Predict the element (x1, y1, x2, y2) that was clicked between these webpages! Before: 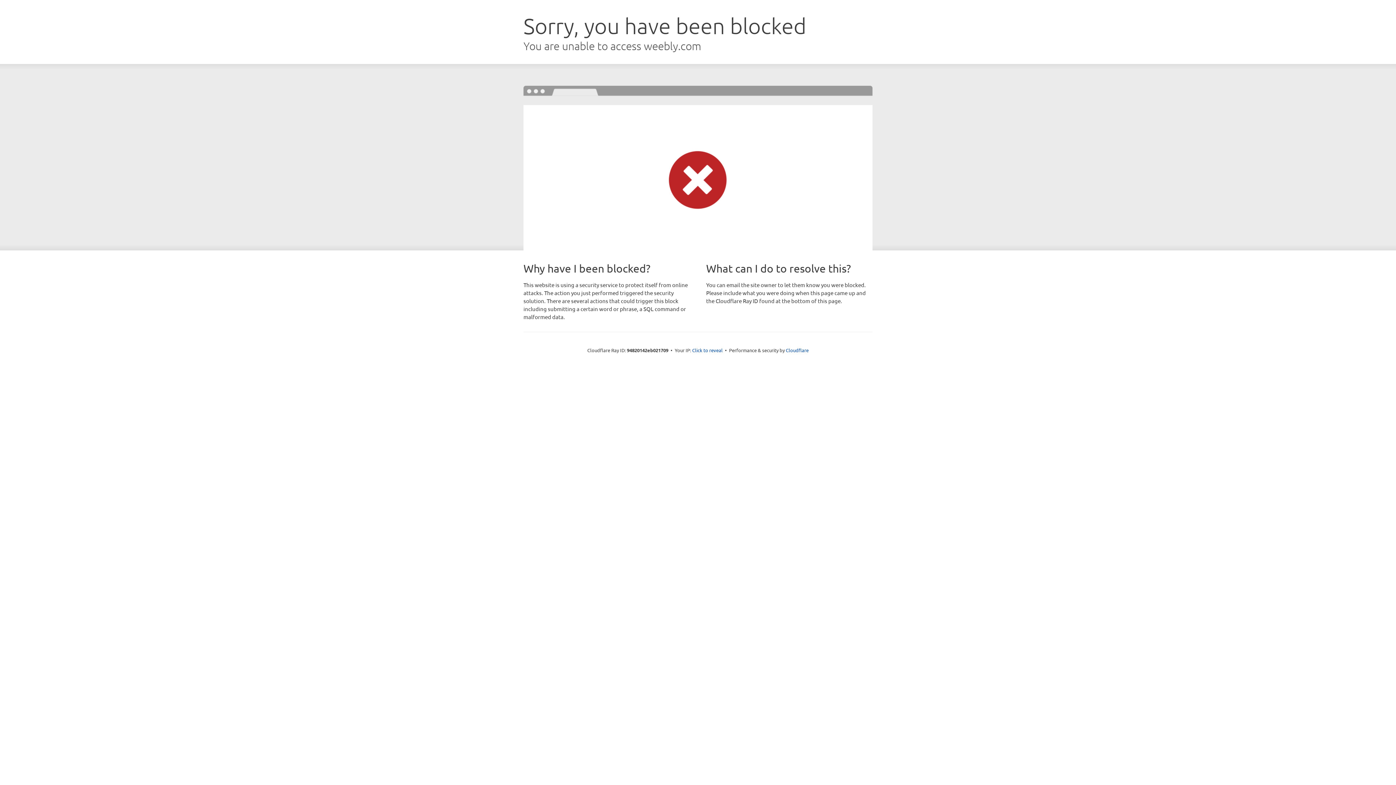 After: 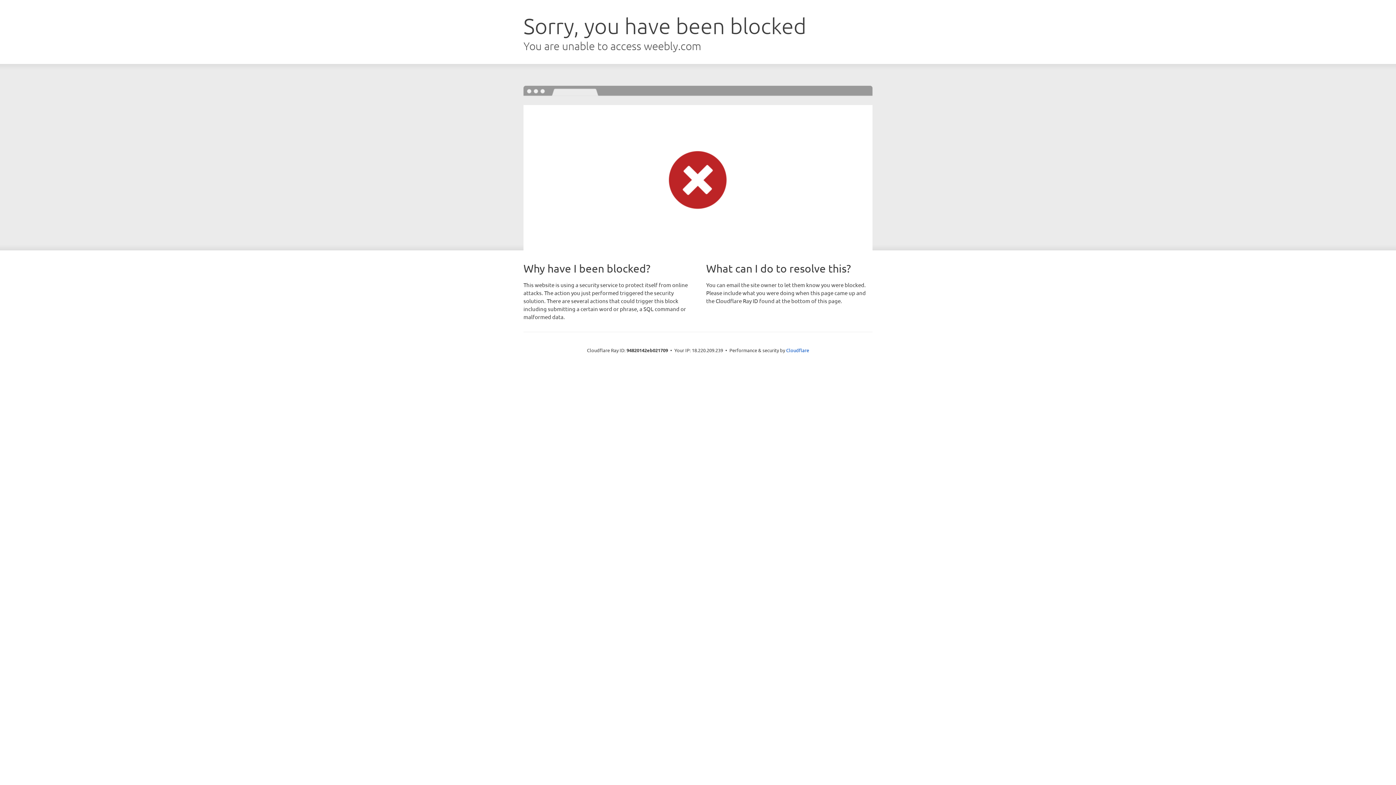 Action: bbox: (692, 346, 722, 353) label: Click to reveal